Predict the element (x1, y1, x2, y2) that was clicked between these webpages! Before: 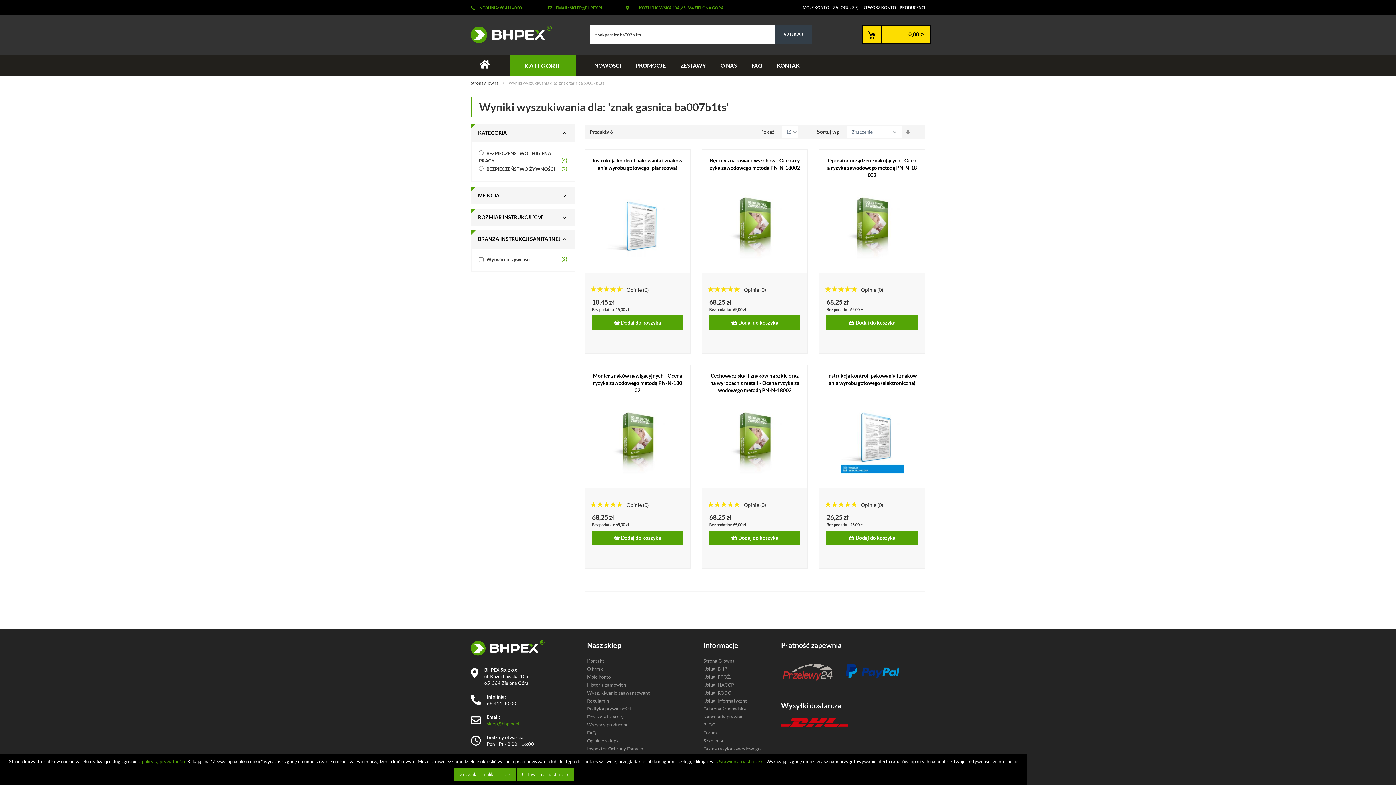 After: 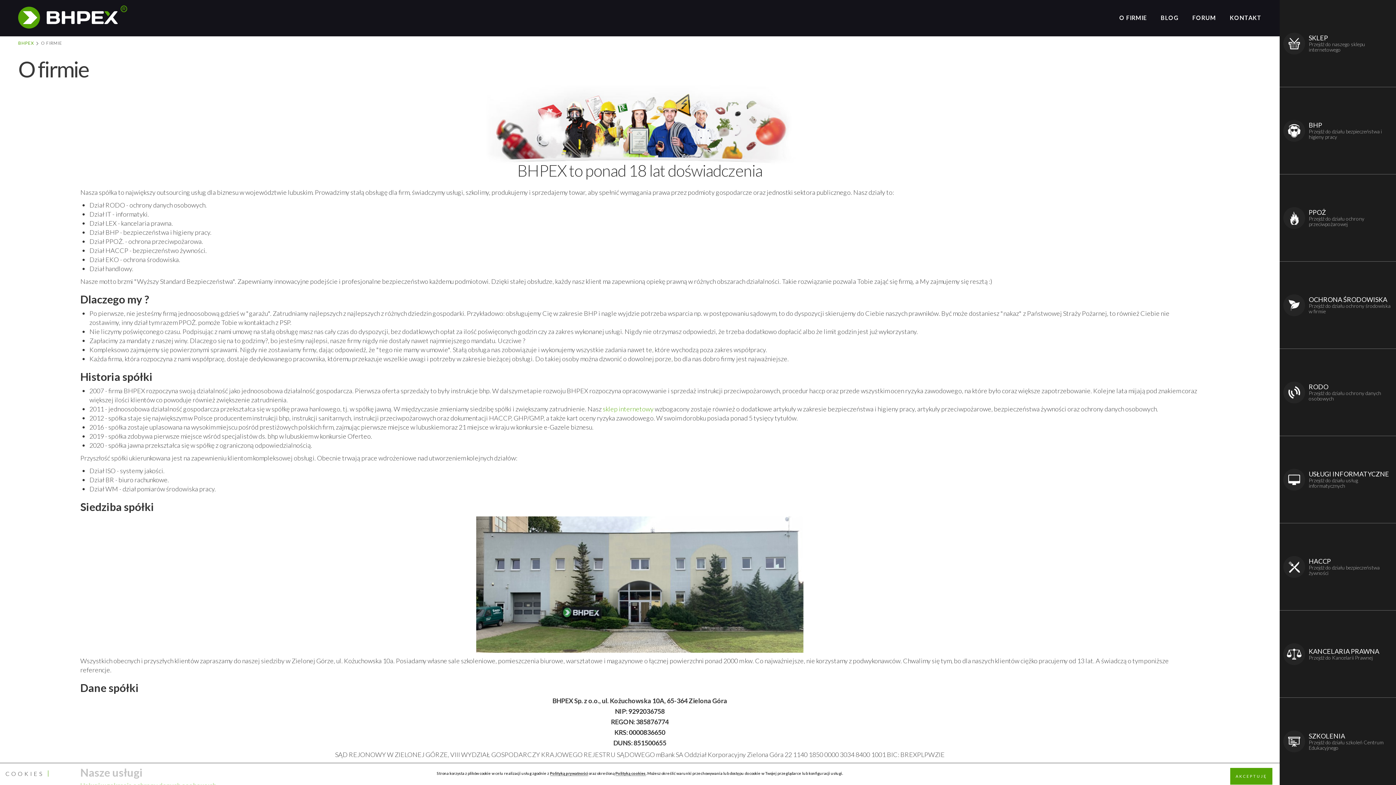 Action: label: O firmie bbox: (587, 666, 604, 672)